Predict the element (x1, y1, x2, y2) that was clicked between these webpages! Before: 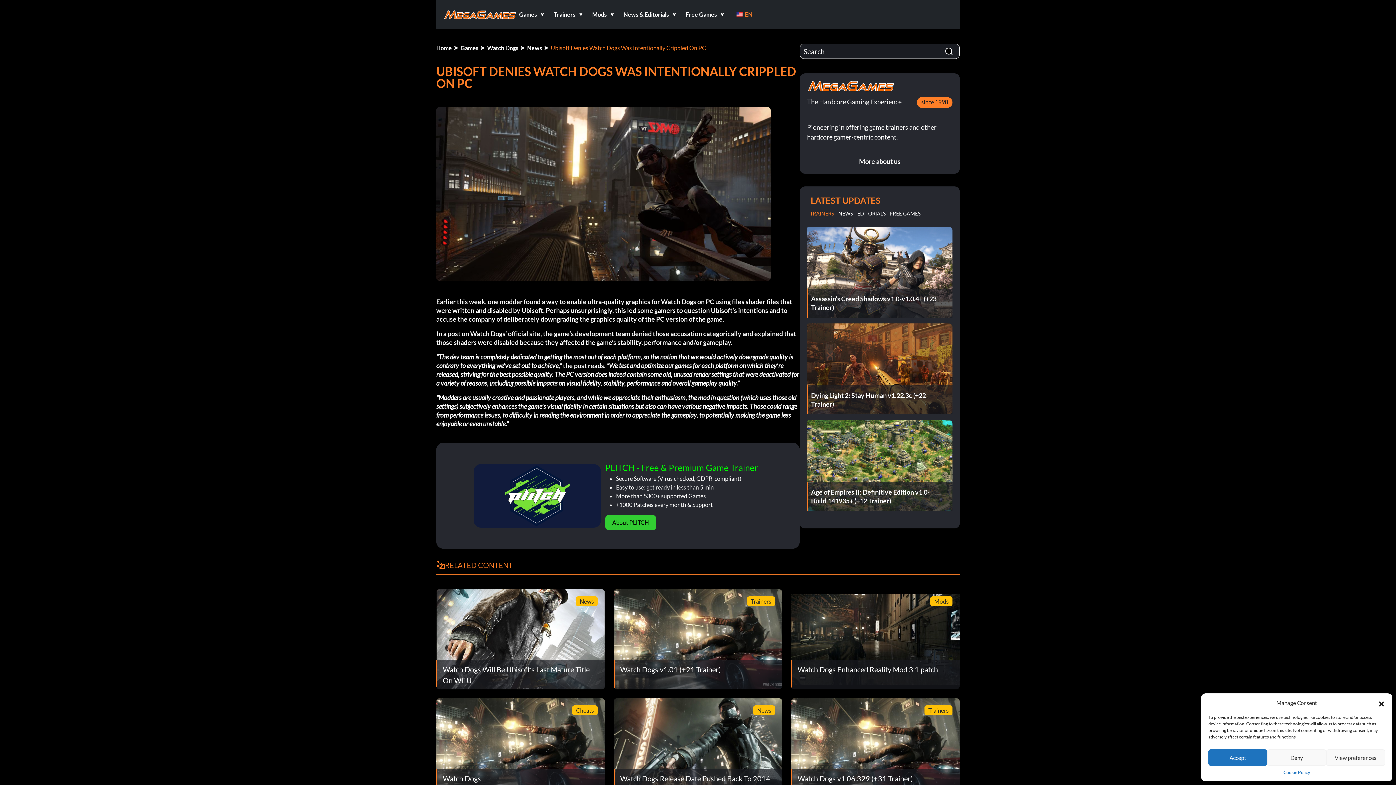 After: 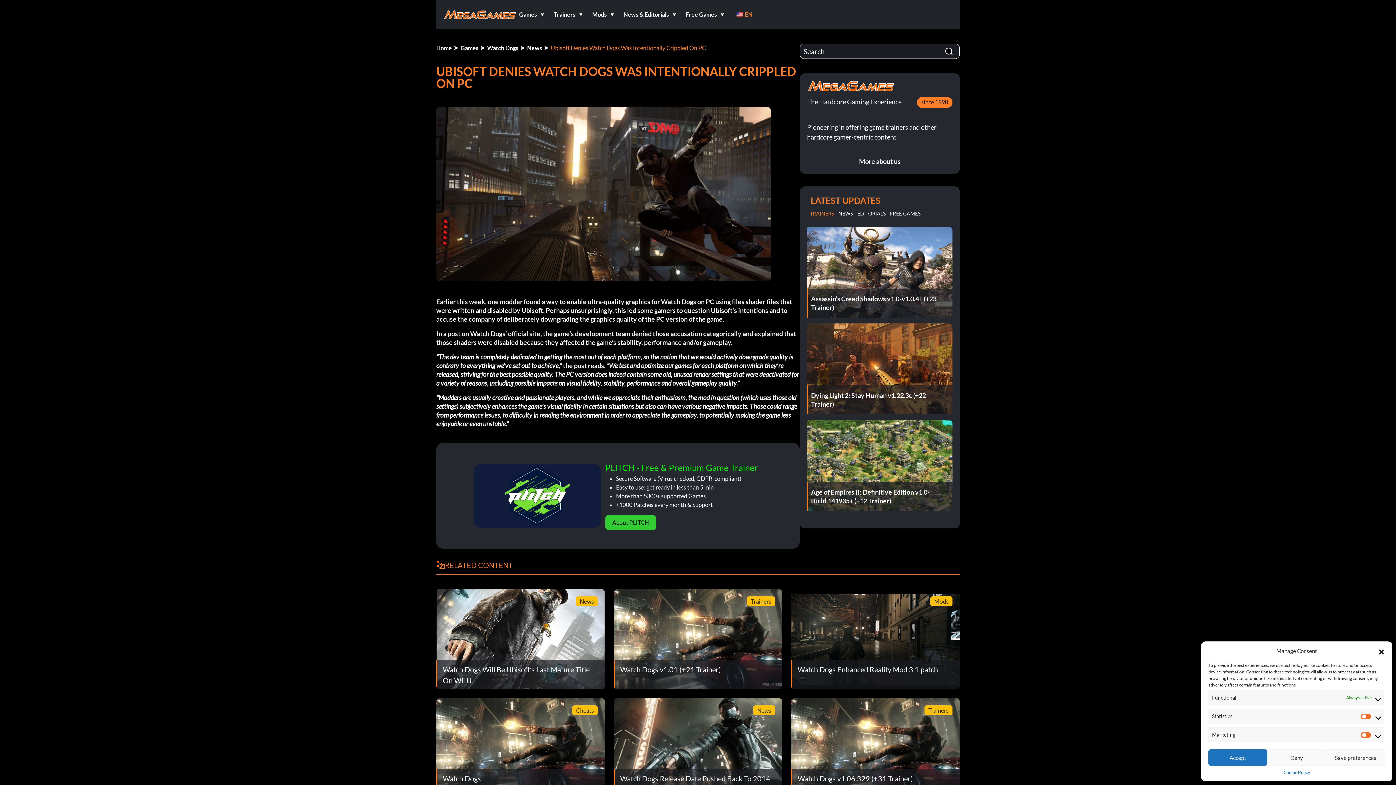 Action: label: View preferences bbox: (1326, 749, 1385, 766)